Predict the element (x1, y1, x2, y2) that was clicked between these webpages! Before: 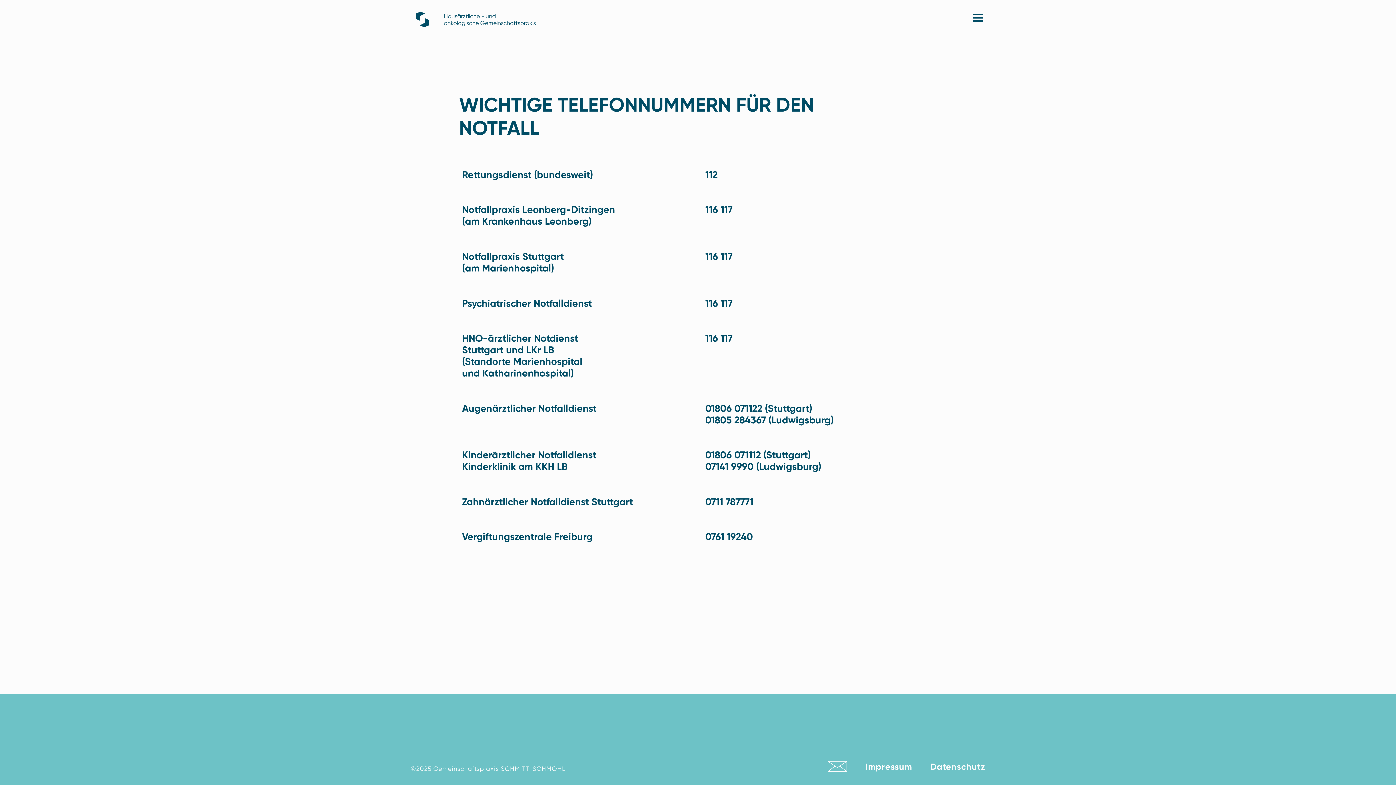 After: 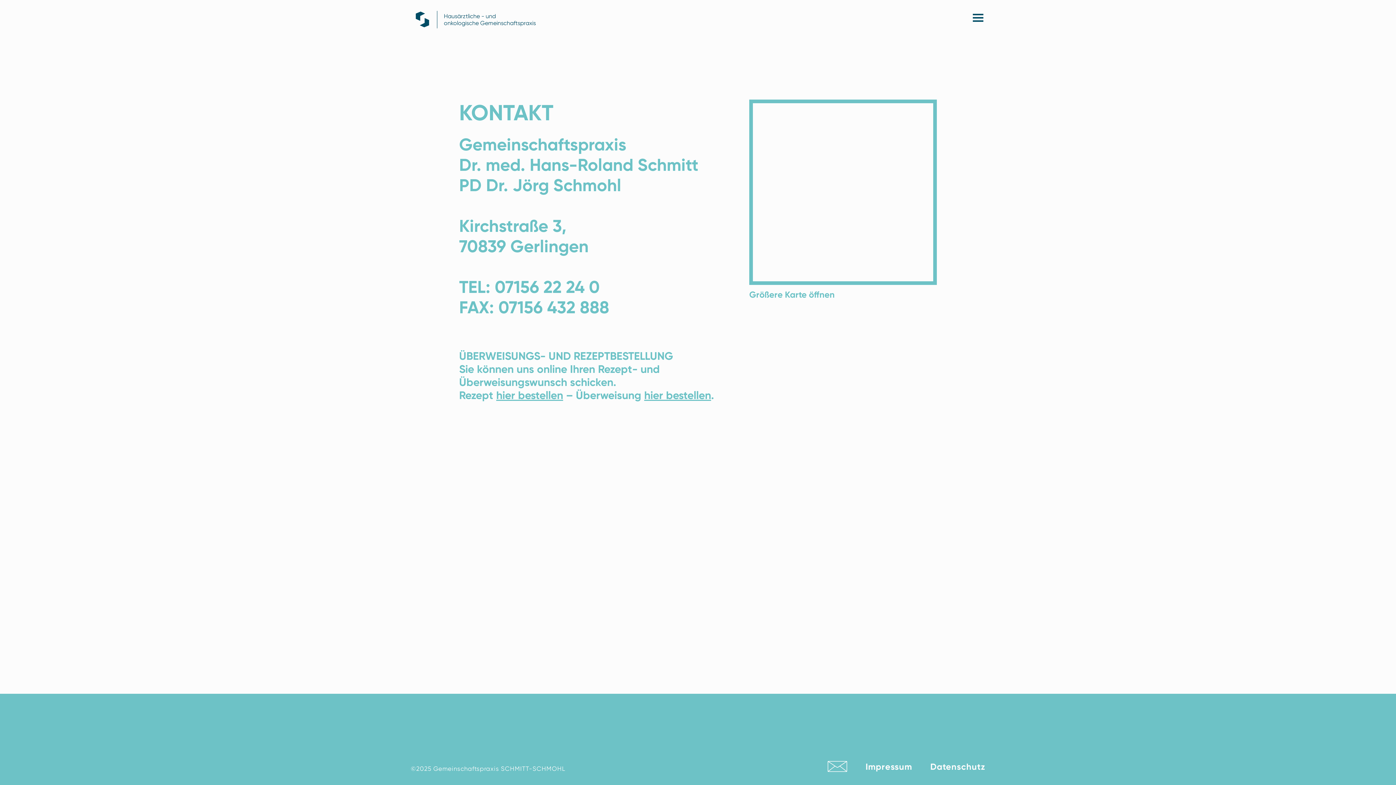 Action: bbox: (827, 764, 847, 774)